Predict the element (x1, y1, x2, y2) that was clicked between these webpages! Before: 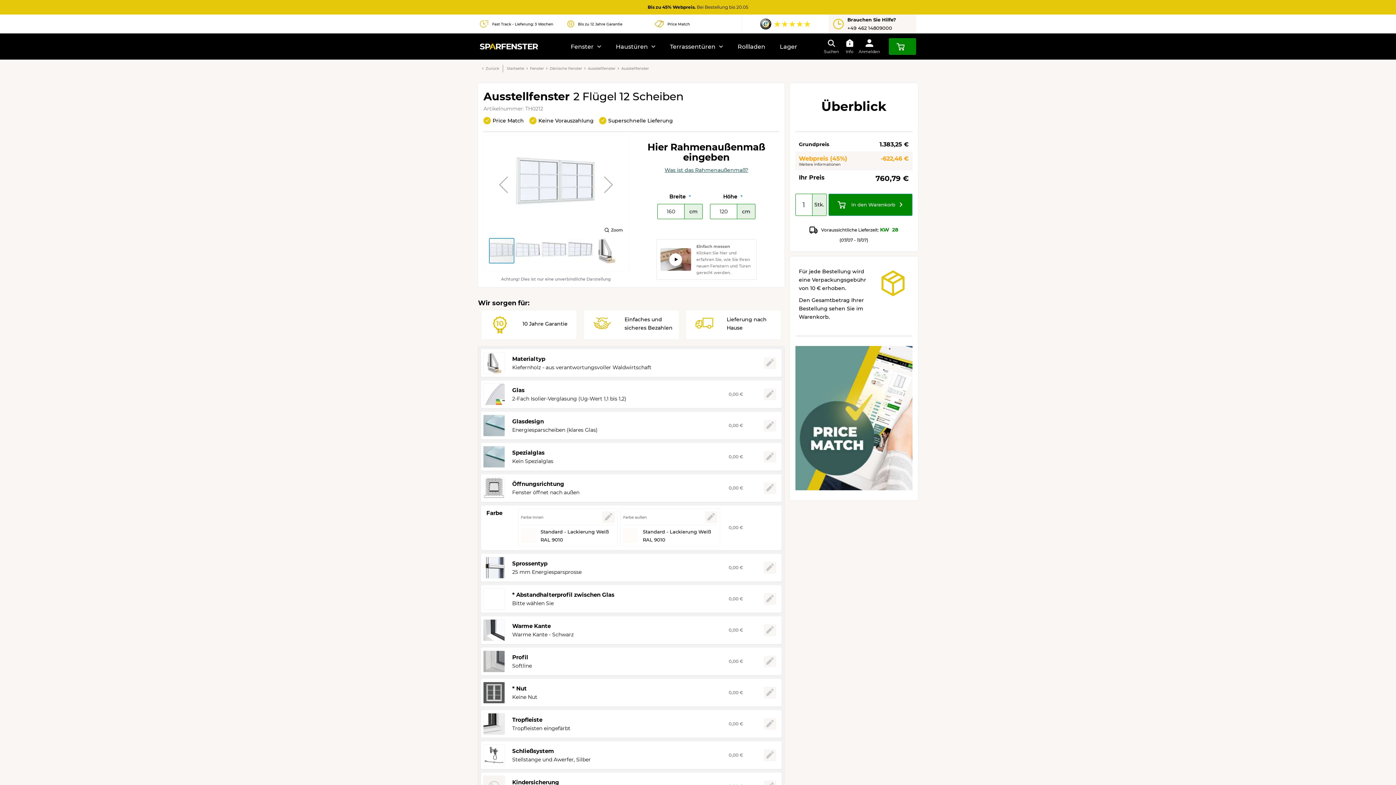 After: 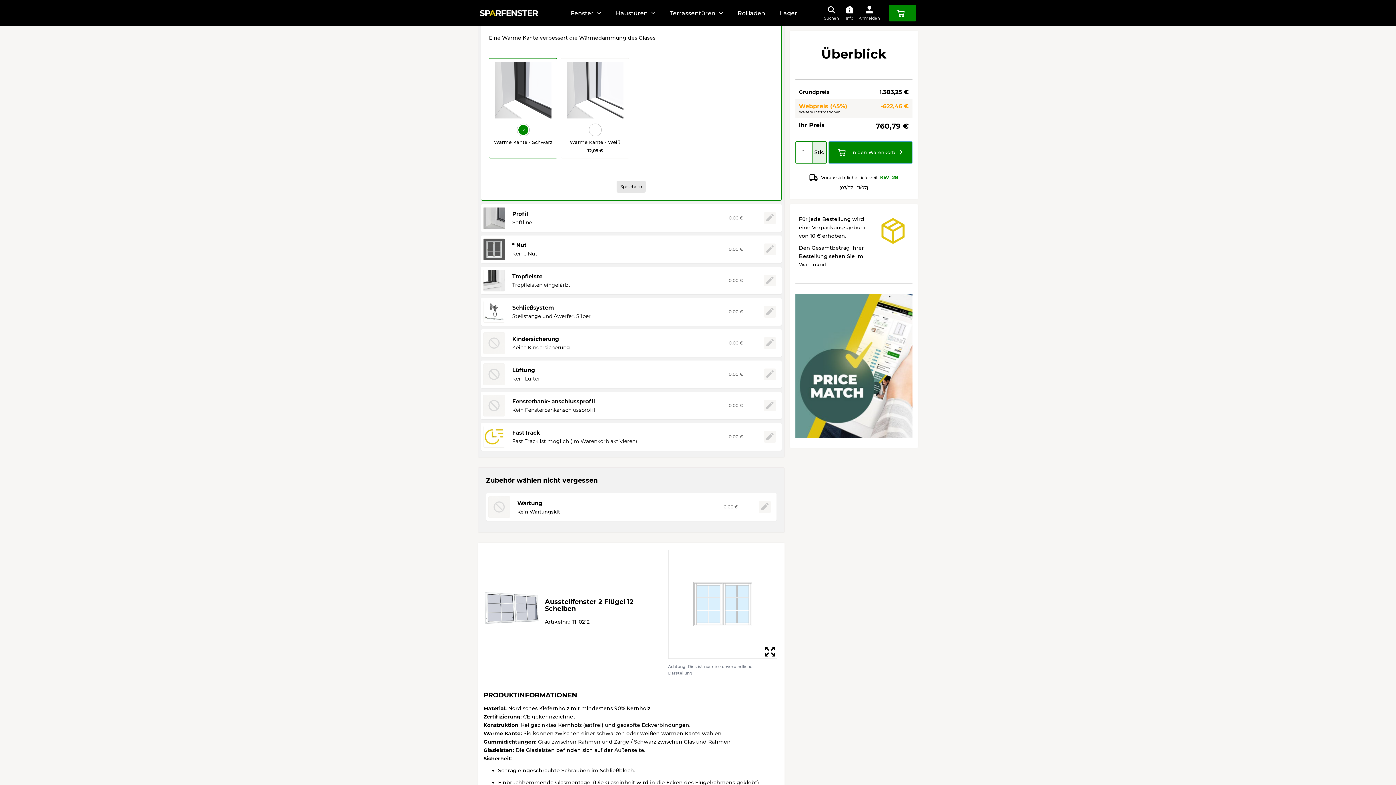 Action: bbox: (763, 613, 776, 624)